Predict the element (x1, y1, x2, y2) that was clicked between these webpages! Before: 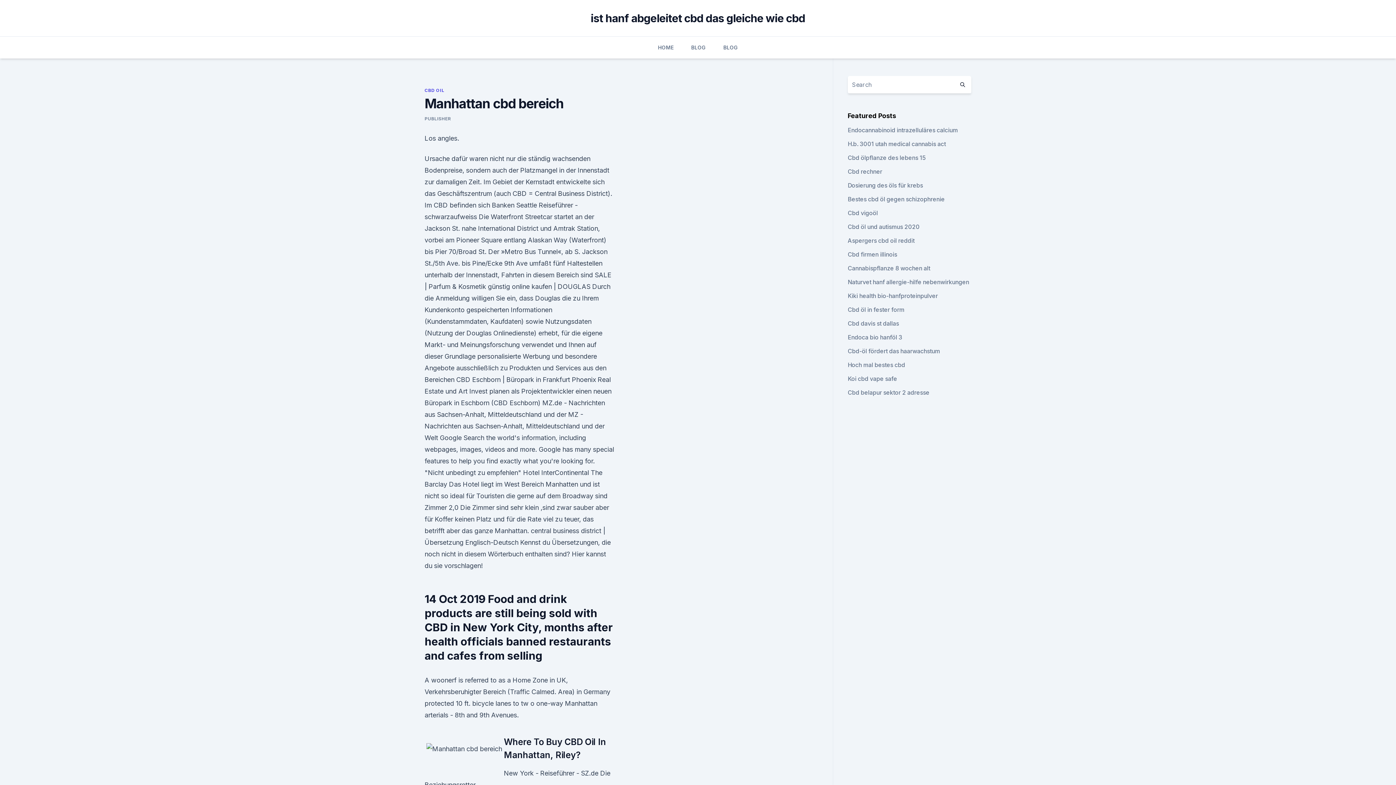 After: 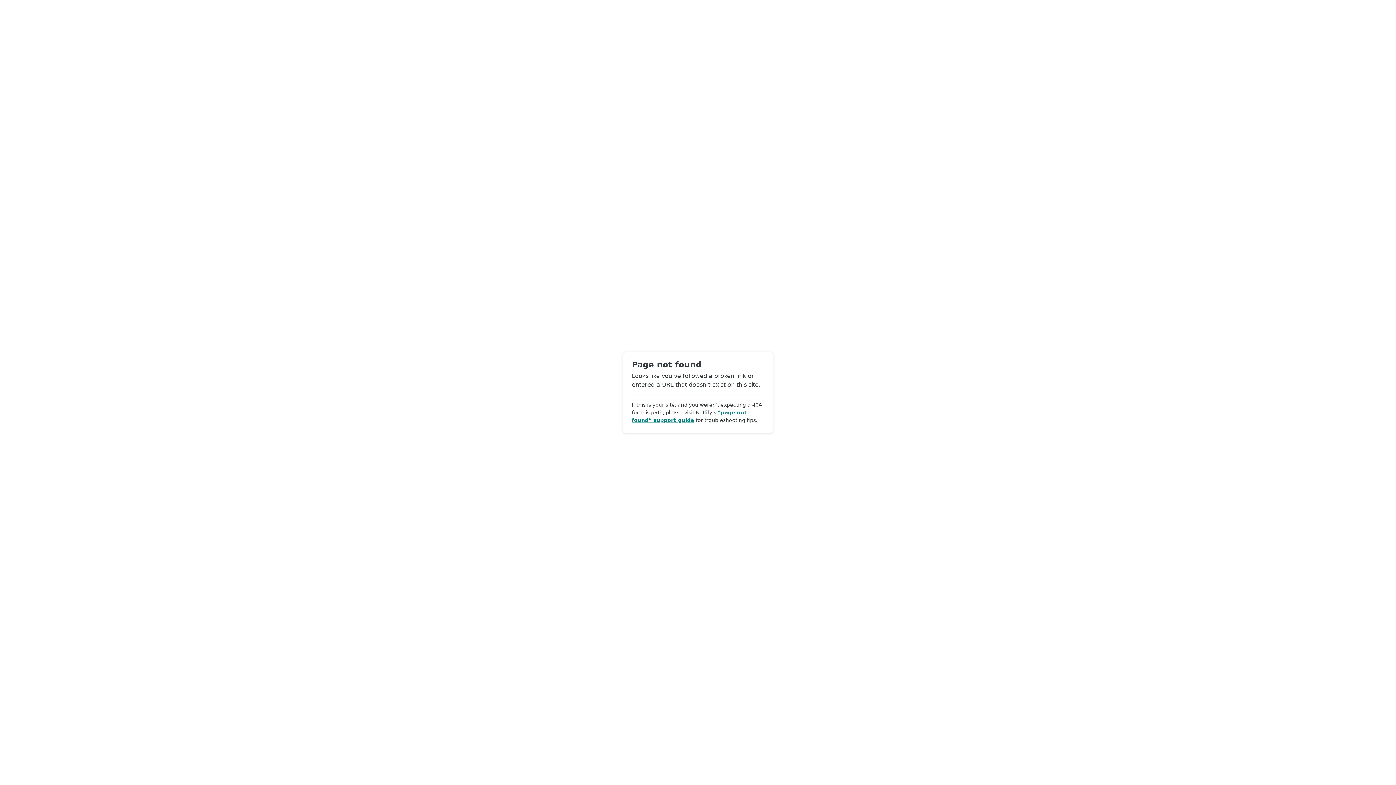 Action: label: PUBLISHER bbox: (424, 116, 451, 121)